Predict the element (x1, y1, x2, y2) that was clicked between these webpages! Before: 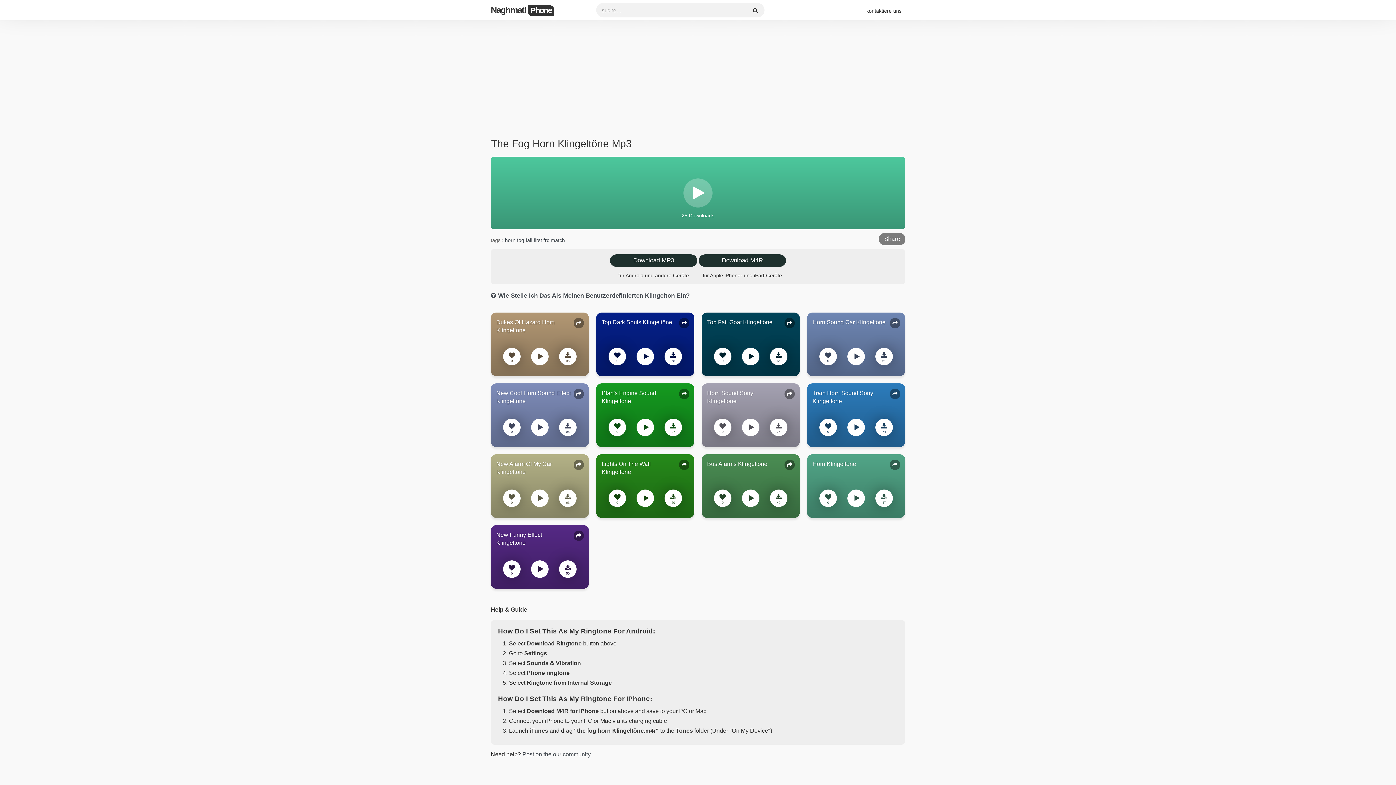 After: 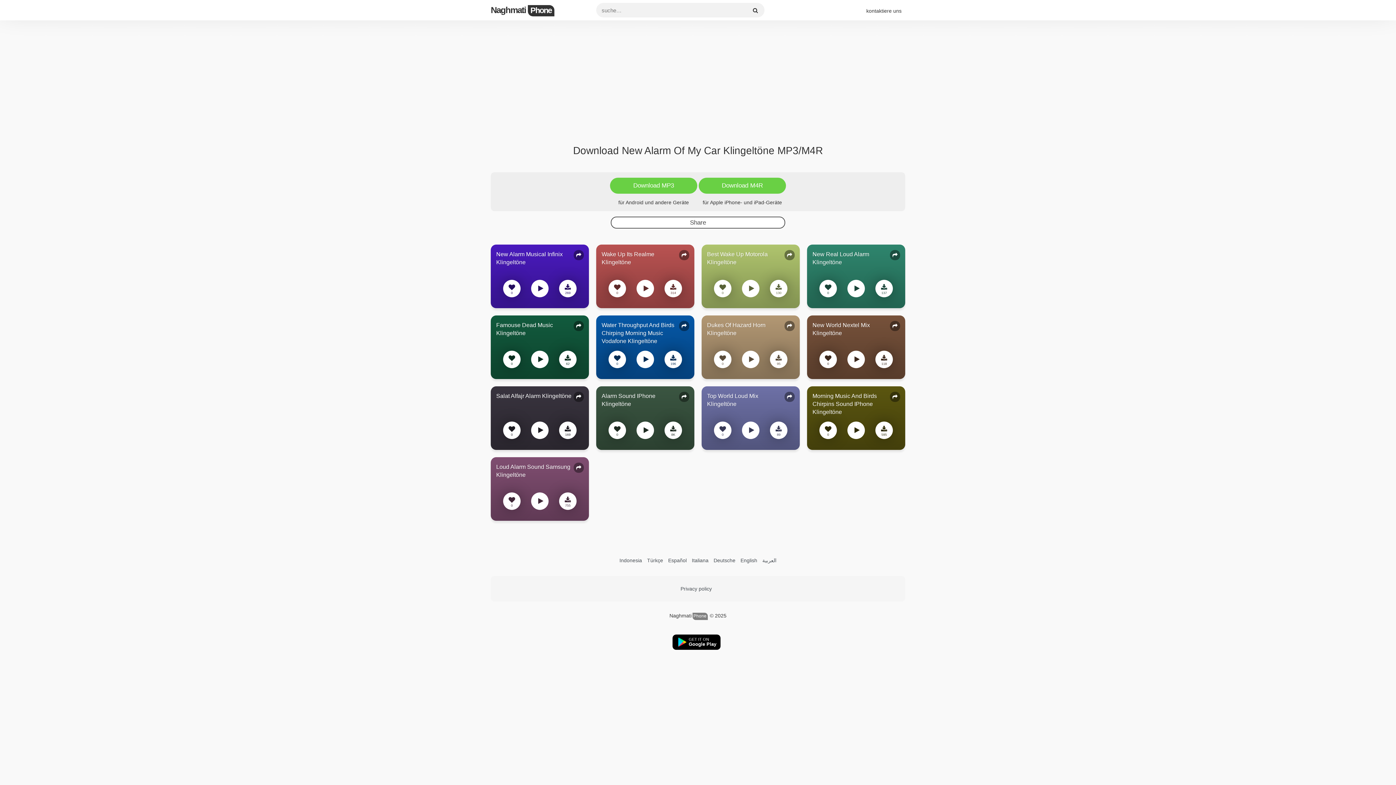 Action: bbox: (559, 489, 576, 507) label: 63